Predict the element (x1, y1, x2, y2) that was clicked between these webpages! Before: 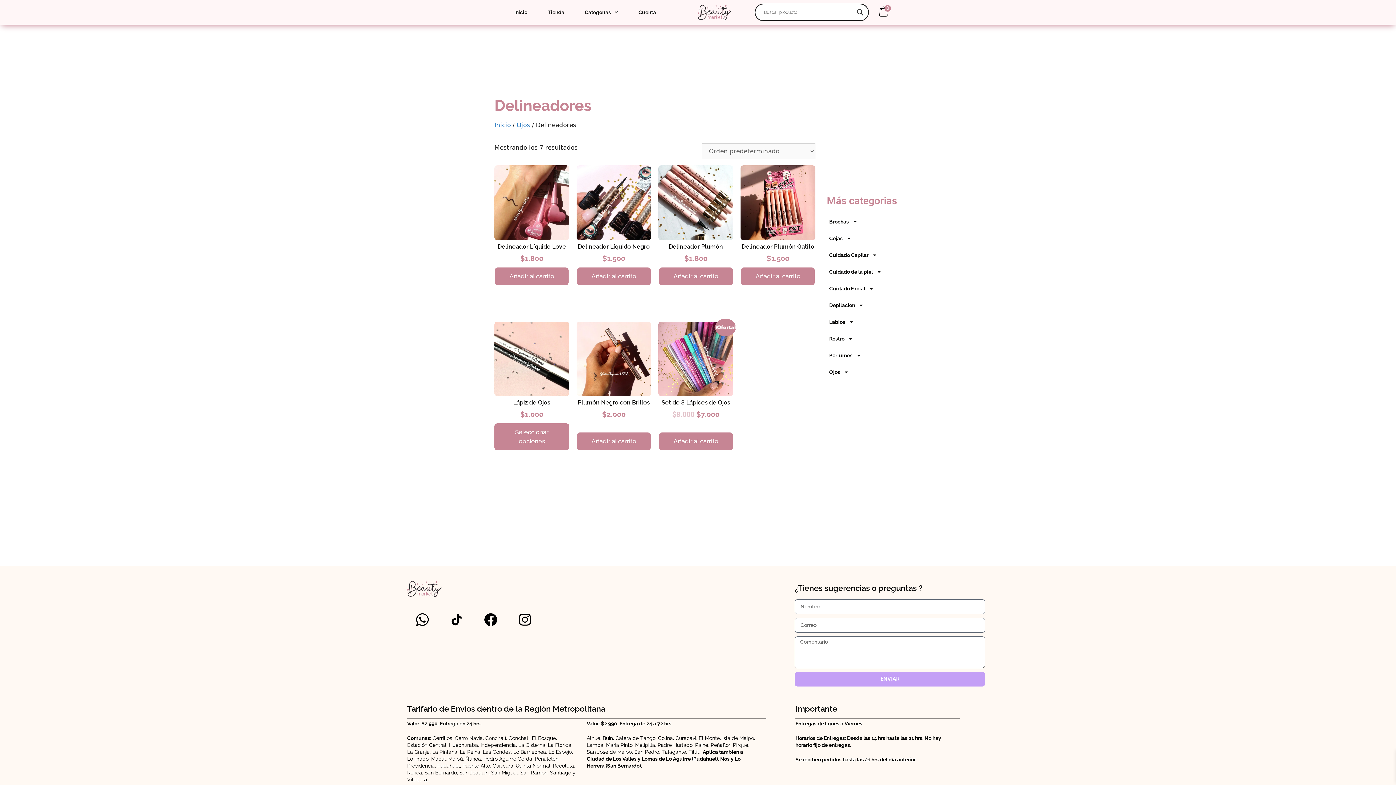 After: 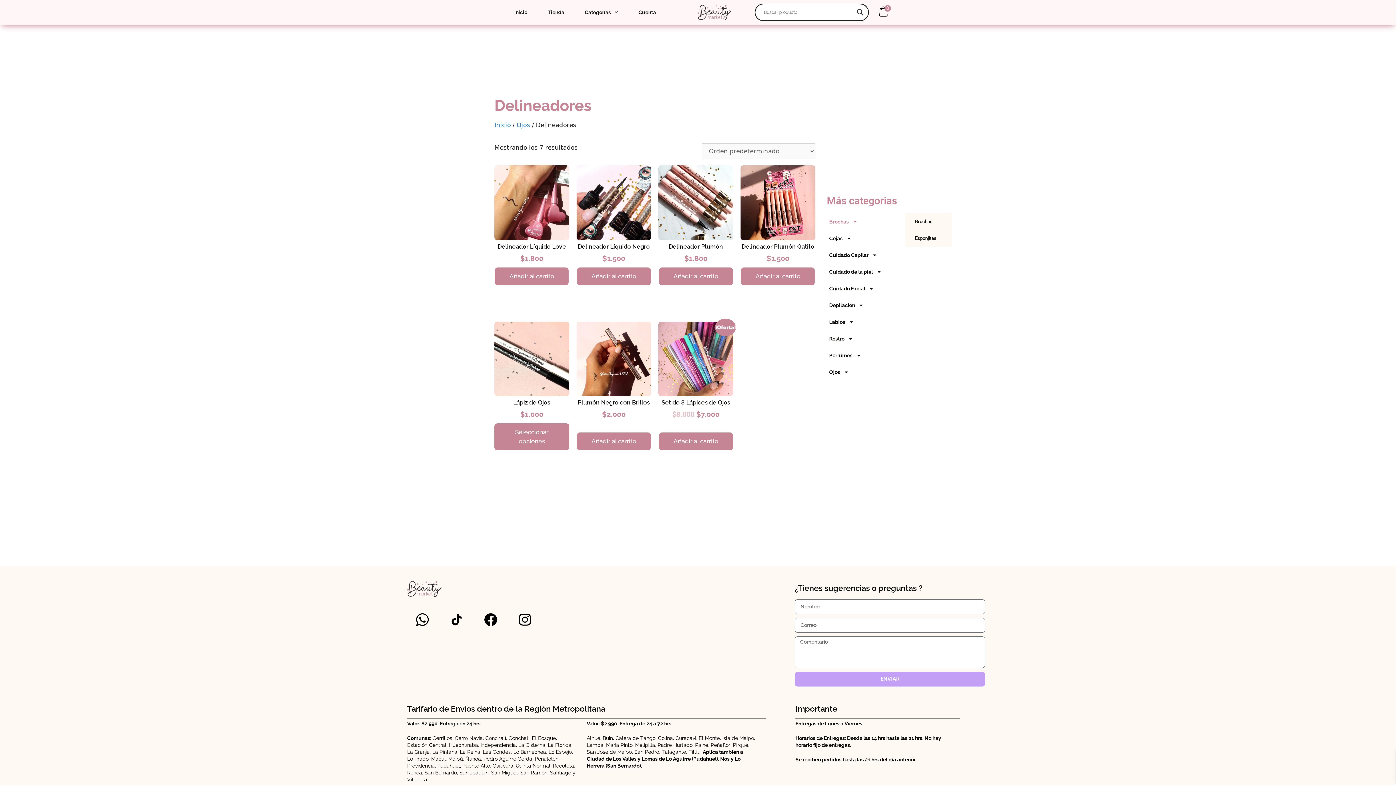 Action: bbox: (819, 213, 905, 230) label: Brochas